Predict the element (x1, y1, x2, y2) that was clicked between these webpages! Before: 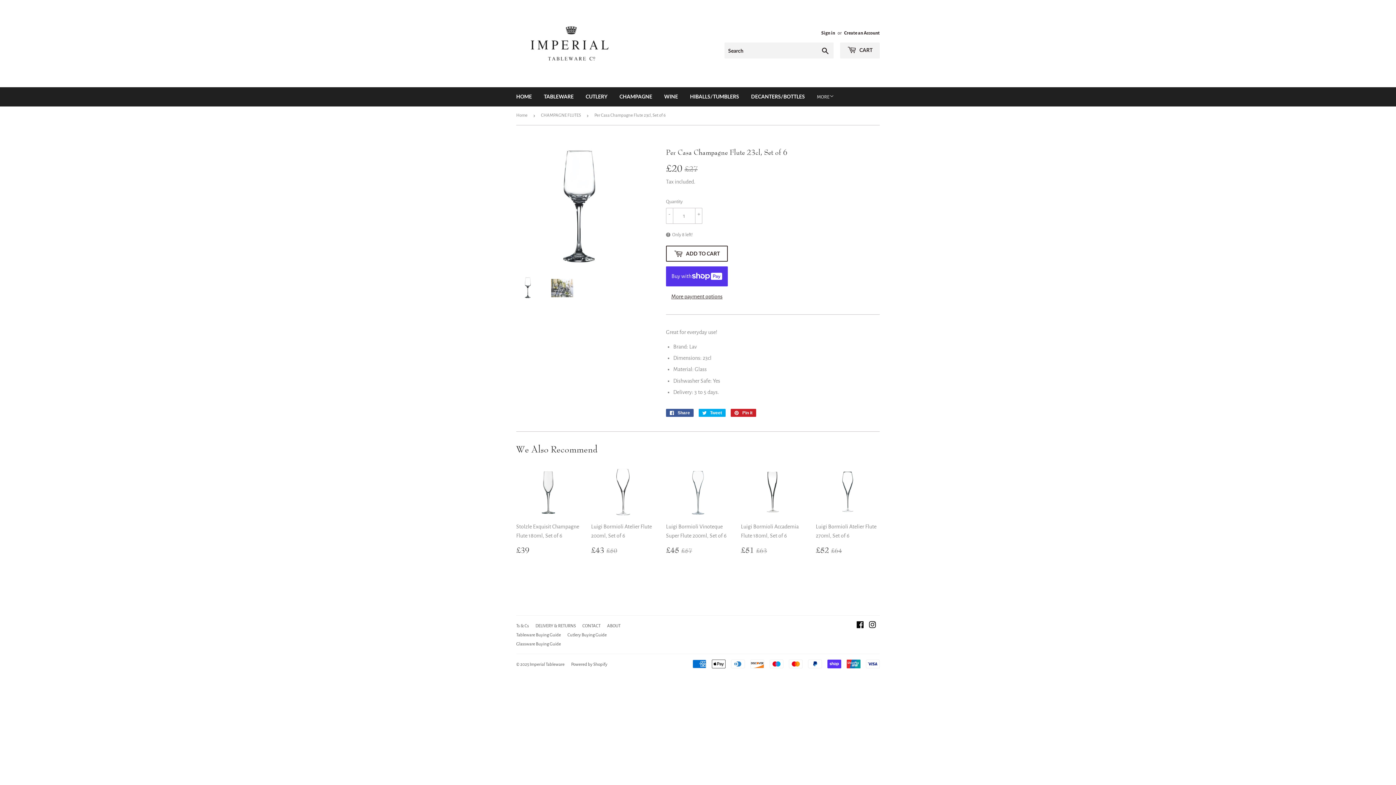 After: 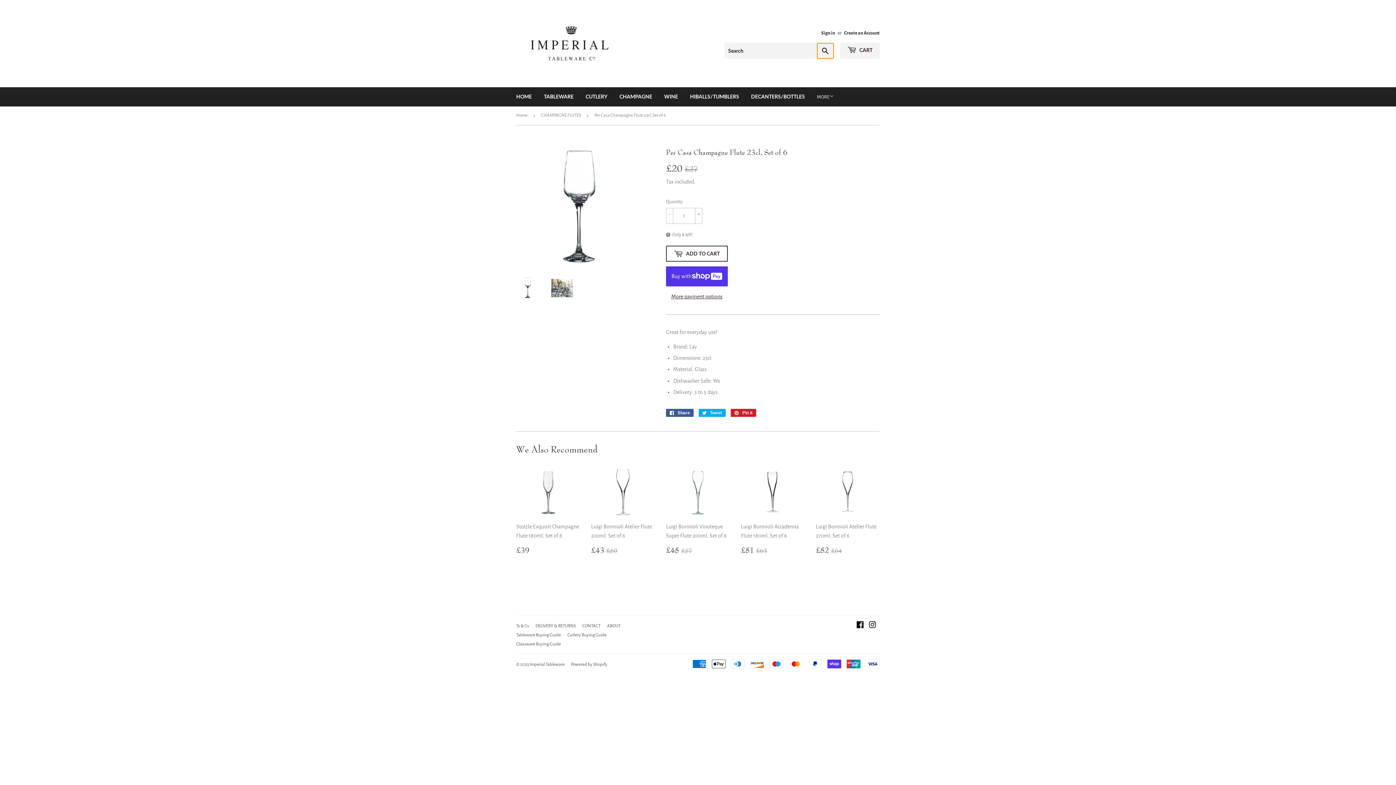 Action: bbox: (817, 43, 833, 58) label: Search